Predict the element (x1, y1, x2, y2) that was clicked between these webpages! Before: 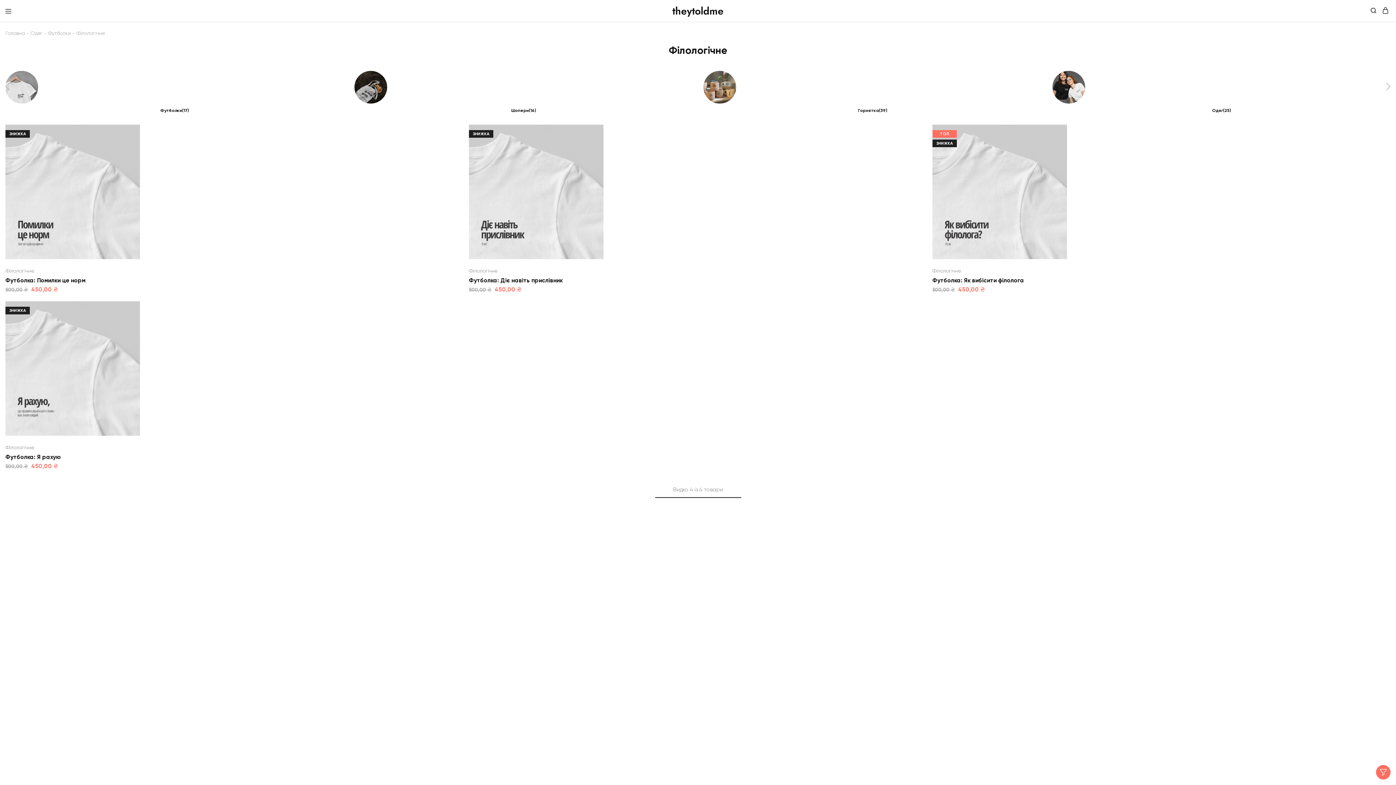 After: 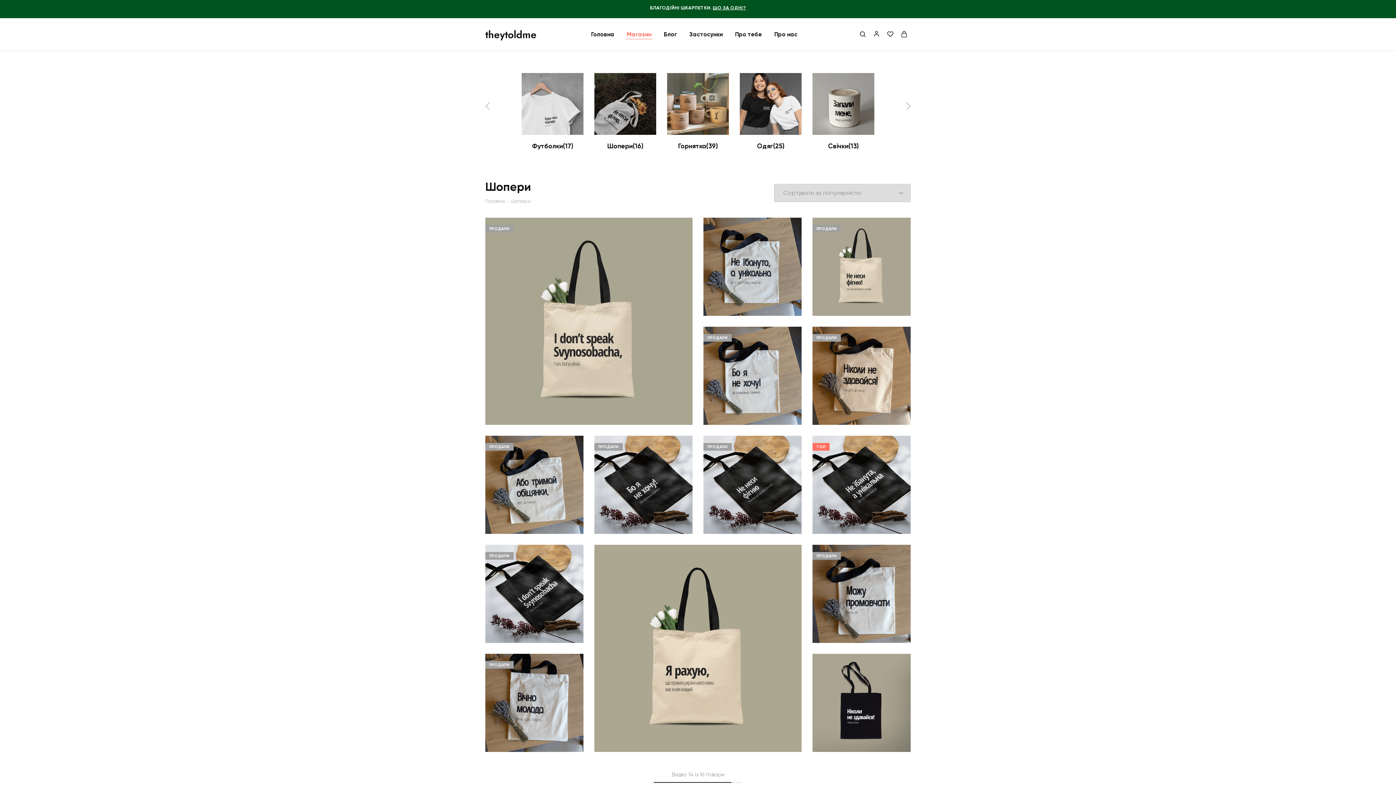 Action: bbox: (354, 70, 692, 113) label: Шопери(16)